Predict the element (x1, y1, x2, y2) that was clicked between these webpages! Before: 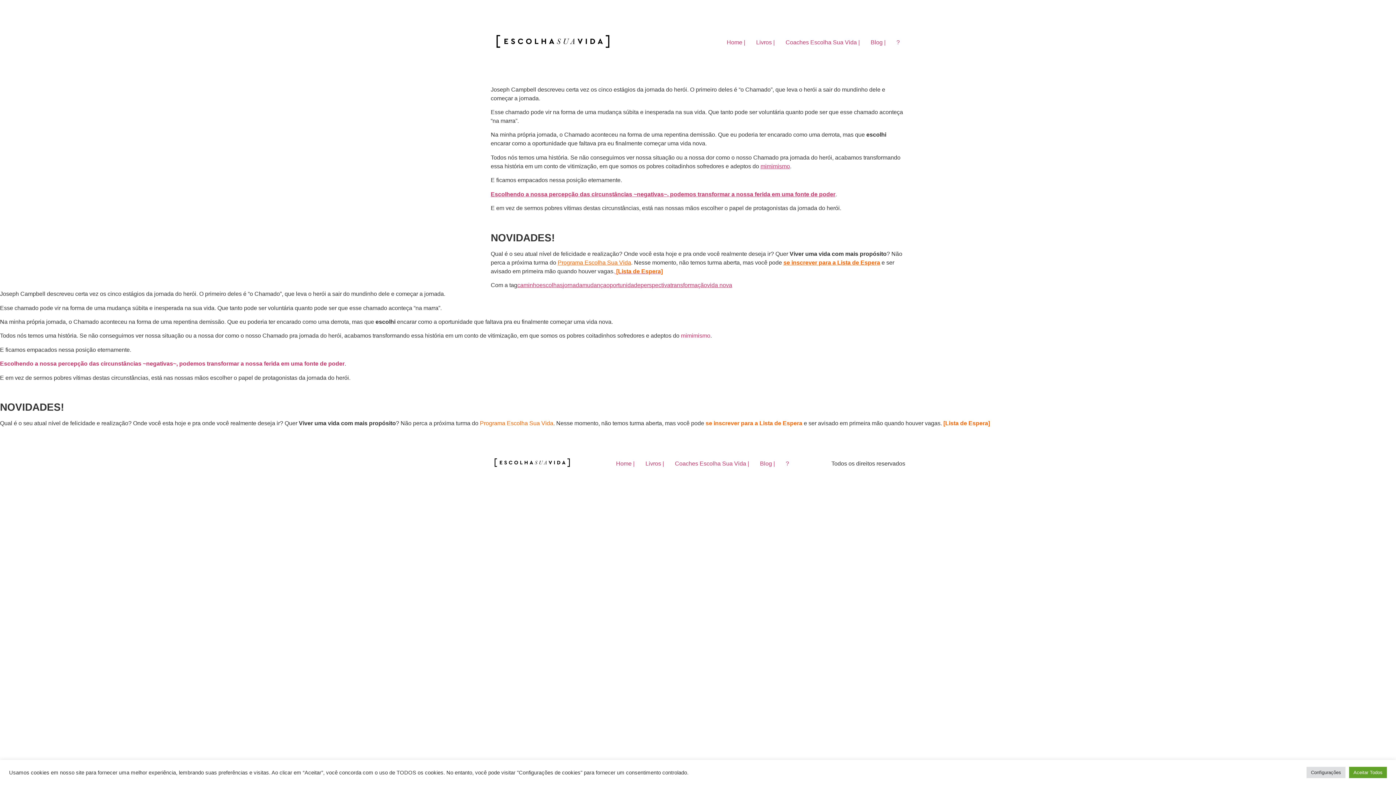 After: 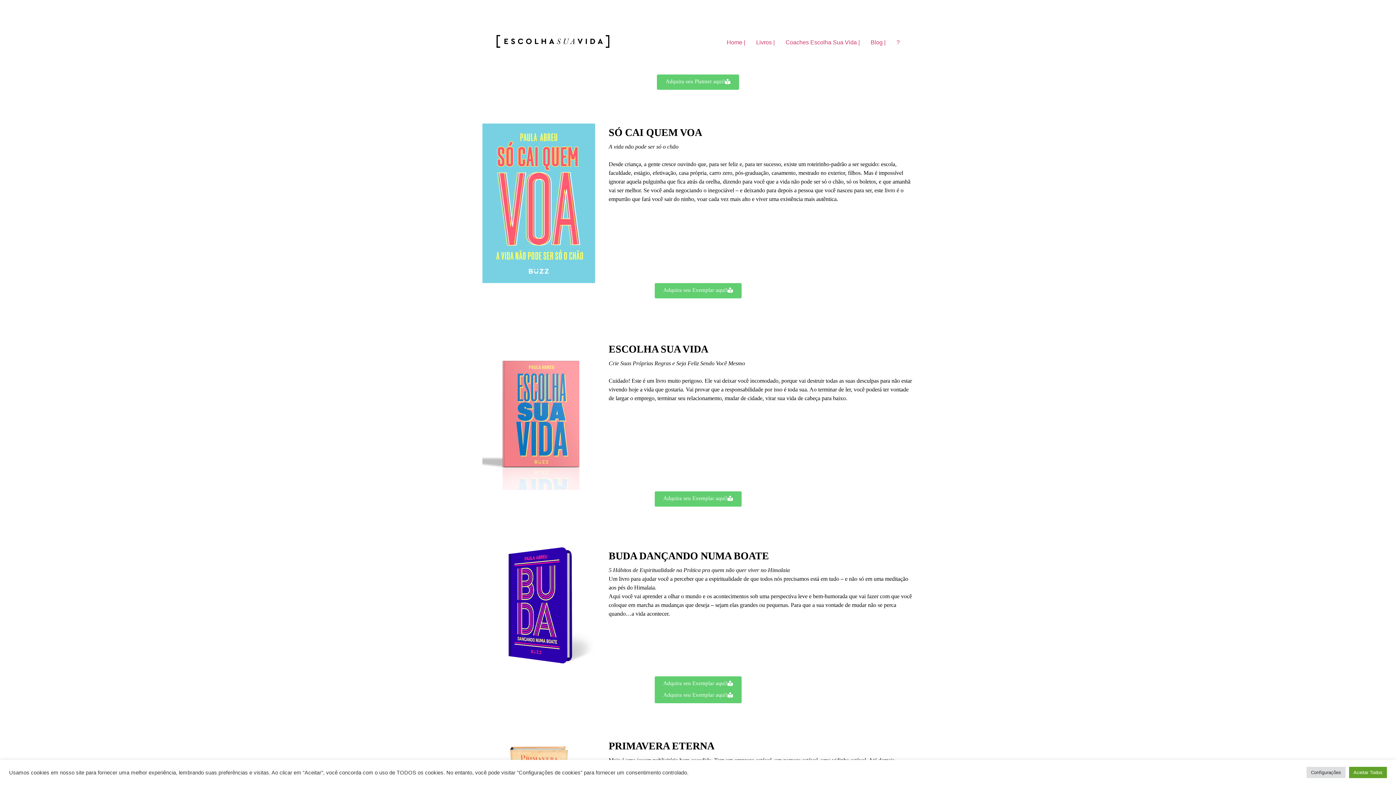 Action: bbox: (750, 35, 780, 49) label: Livros |